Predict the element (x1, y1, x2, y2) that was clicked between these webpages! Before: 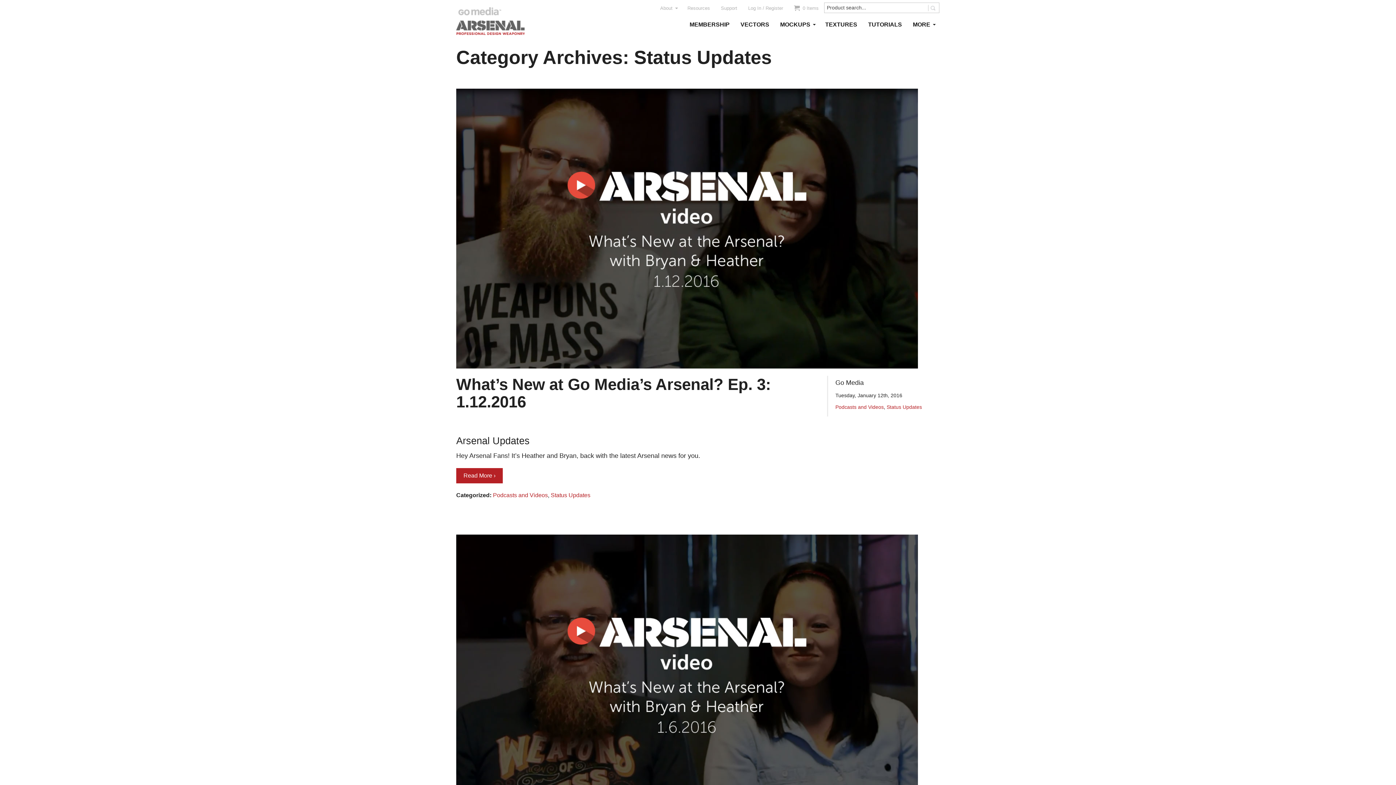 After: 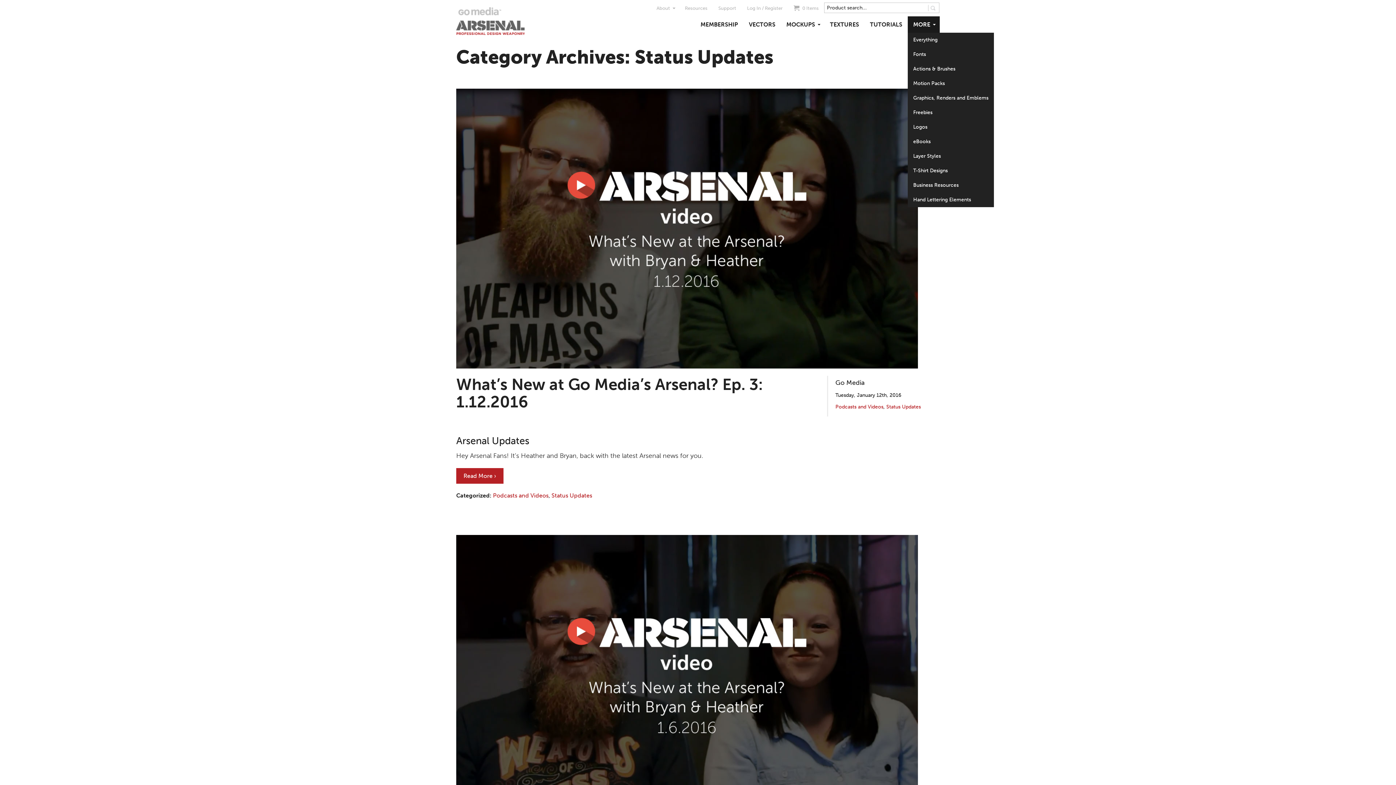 Action: label: MORE bbox: (907, 16, 940, 32)